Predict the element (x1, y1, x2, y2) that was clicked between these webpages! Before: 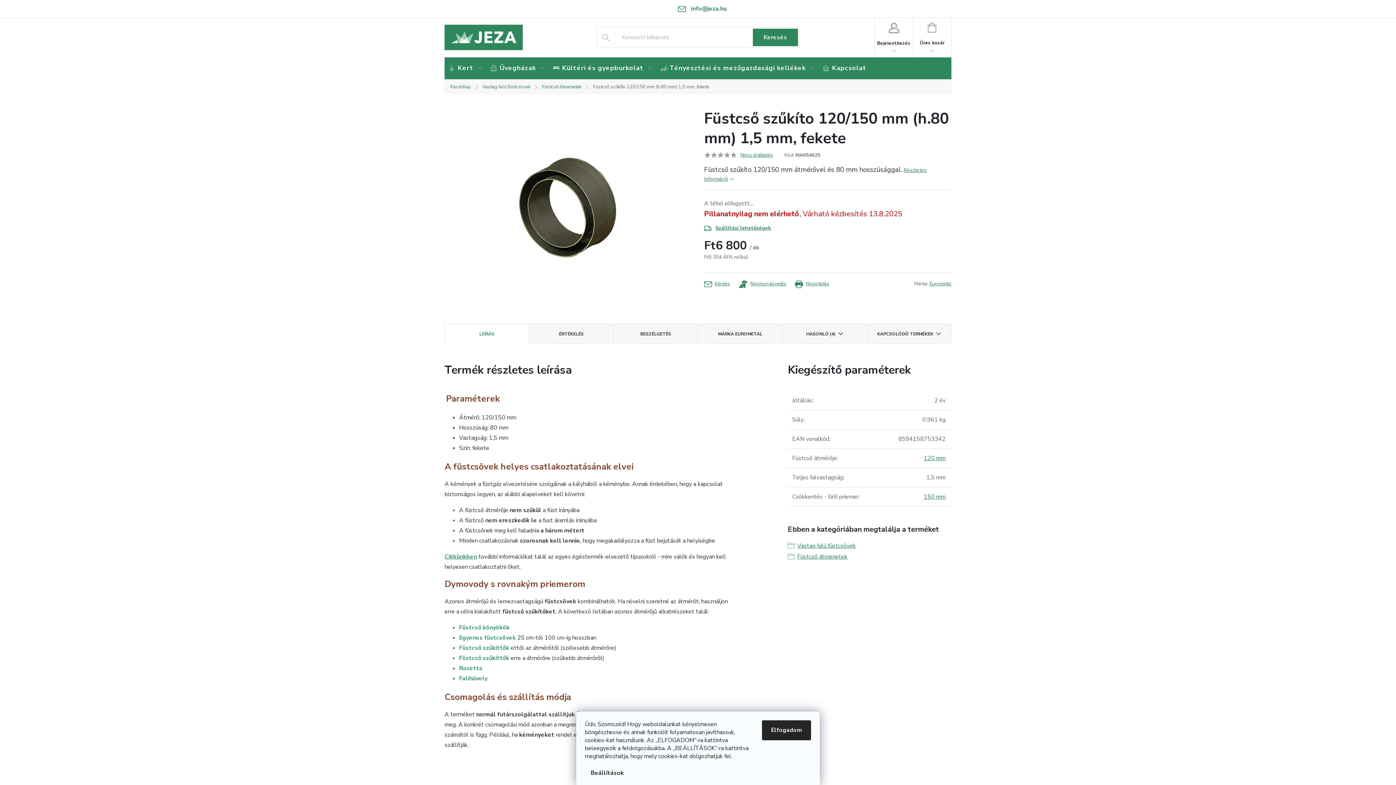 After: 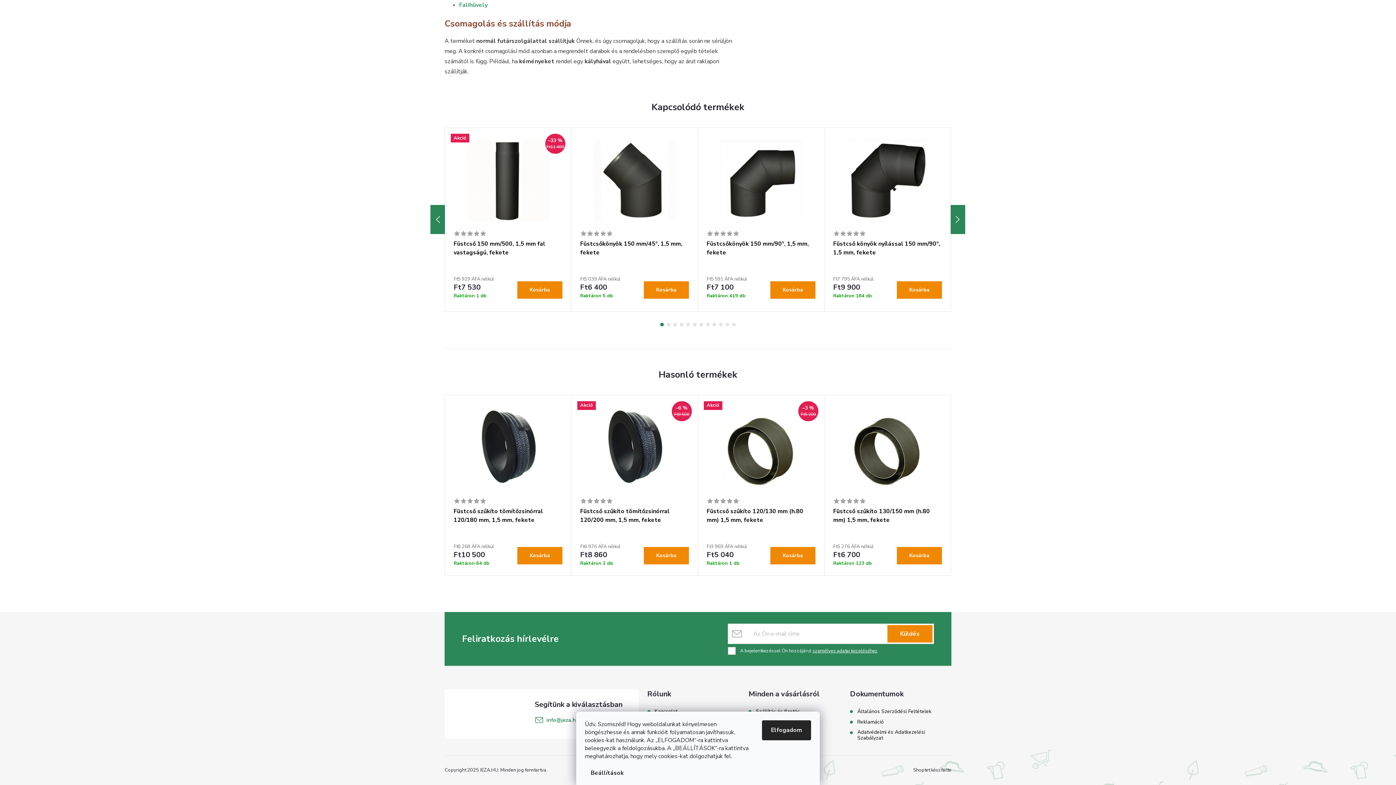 Action: label: HASONLÓ (4) bbox: (782, 324, 867, 344)